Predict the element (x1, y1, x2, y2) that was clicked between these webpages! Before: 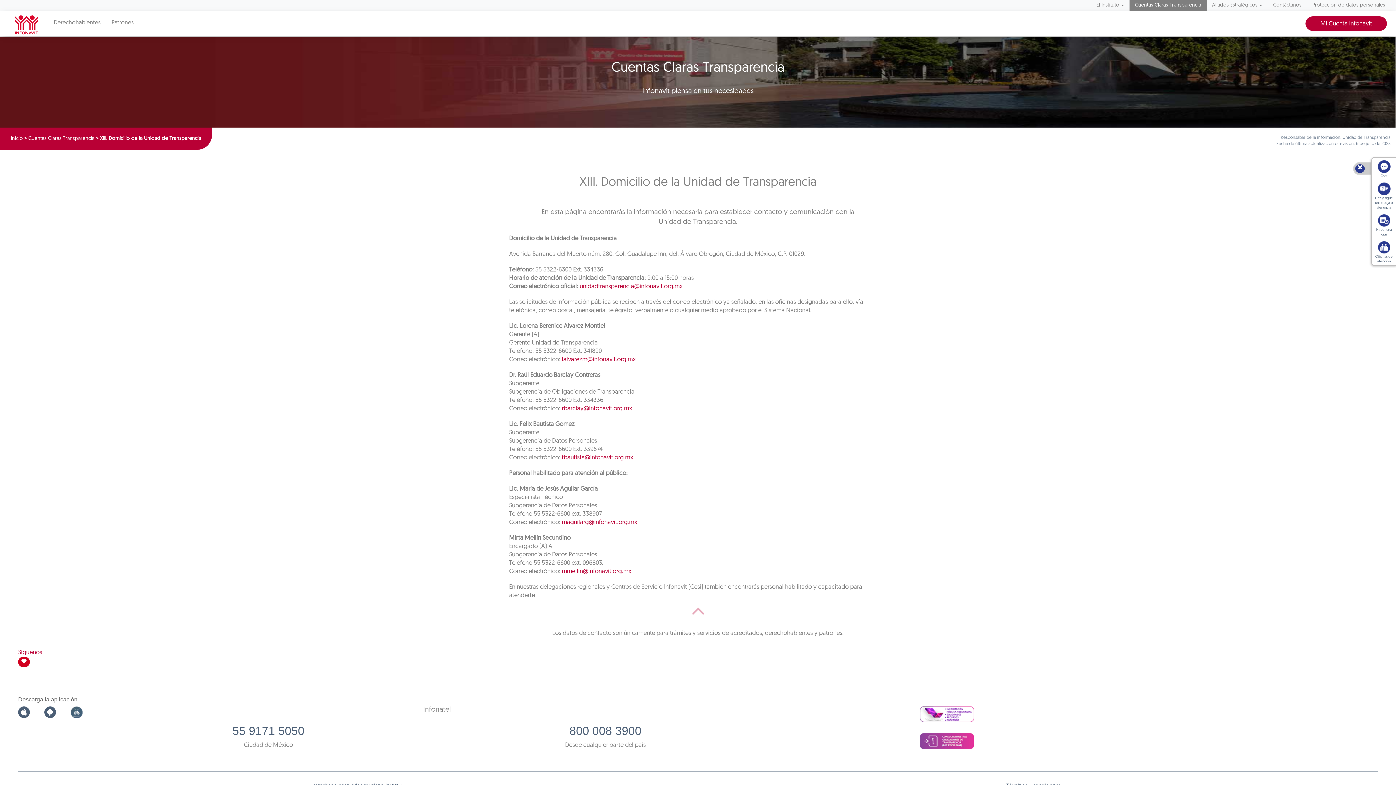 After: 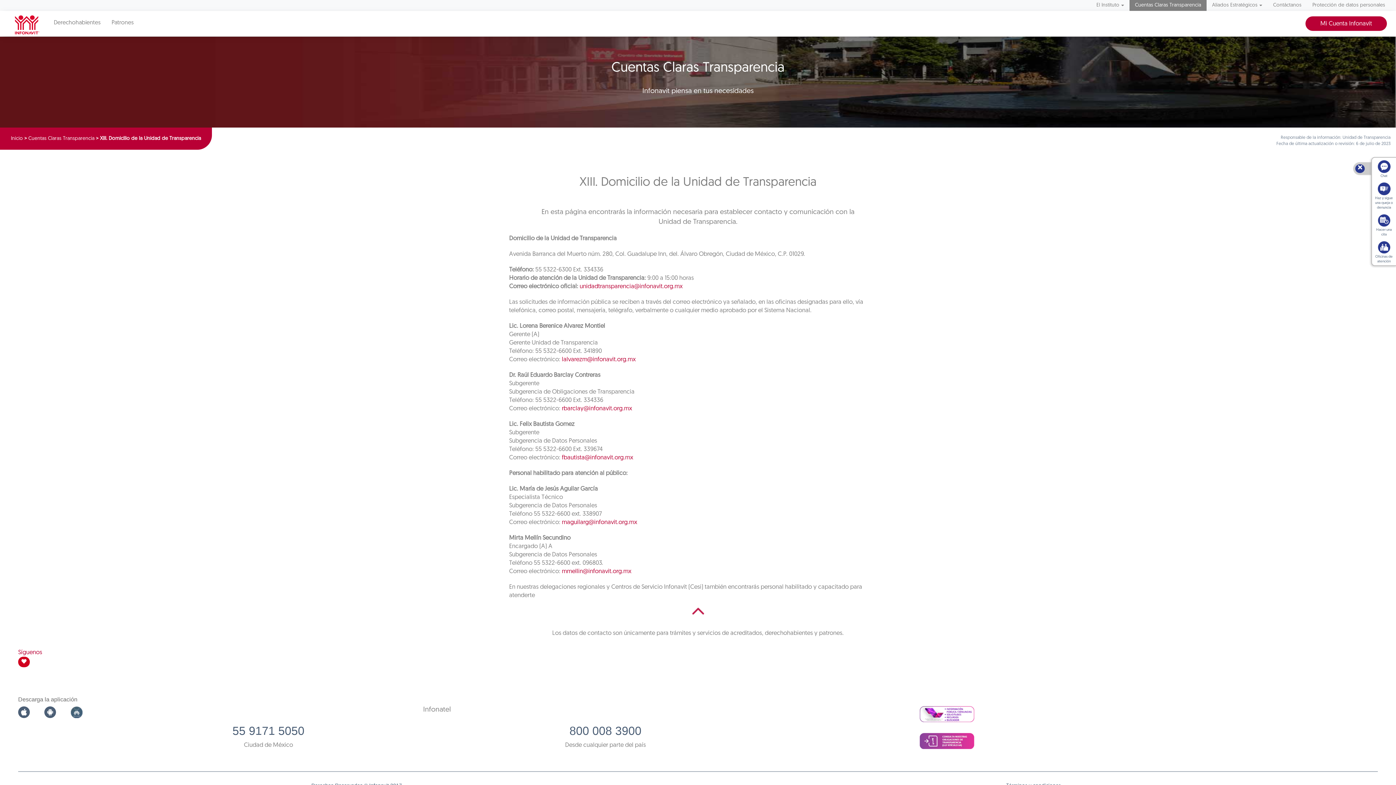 Action: label: Inicio bbox: (10, 136, 22, 141)